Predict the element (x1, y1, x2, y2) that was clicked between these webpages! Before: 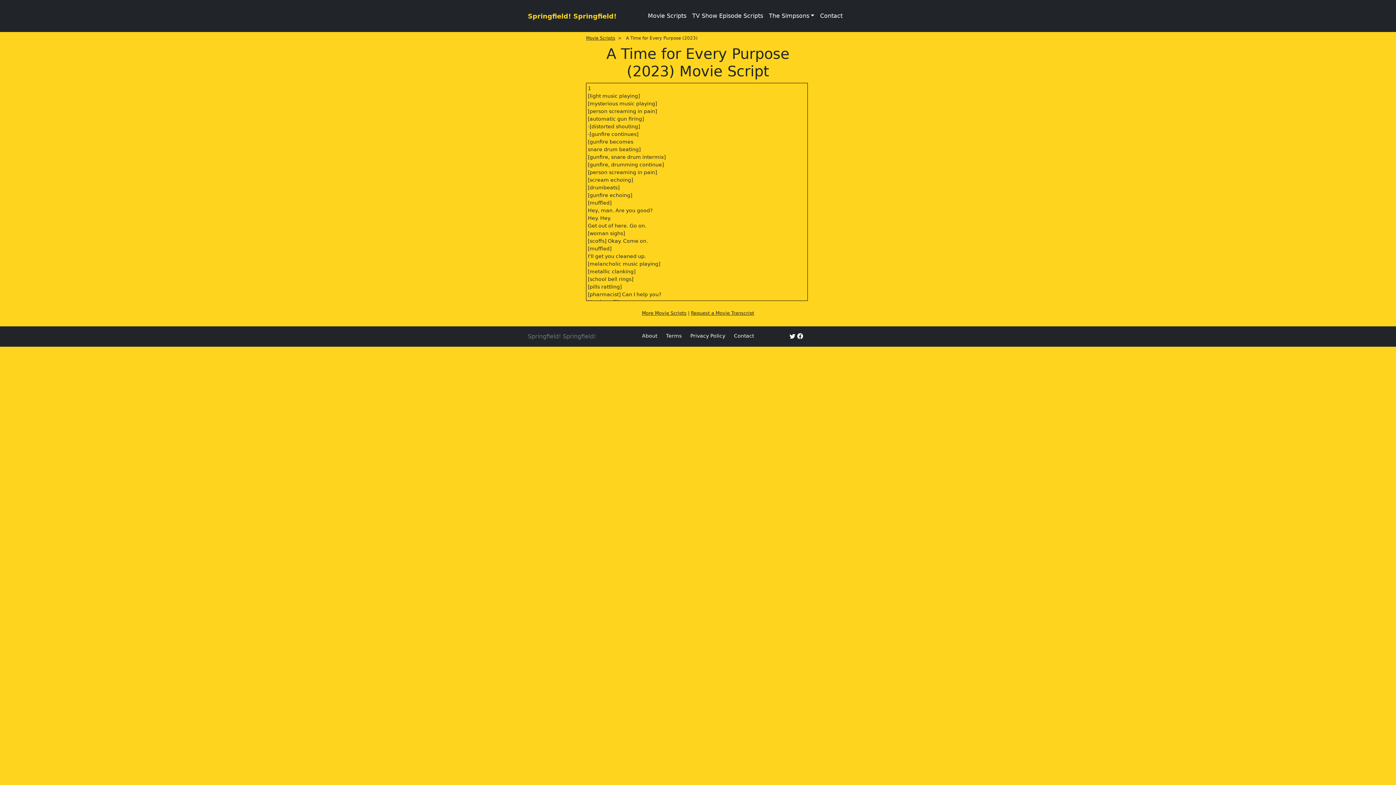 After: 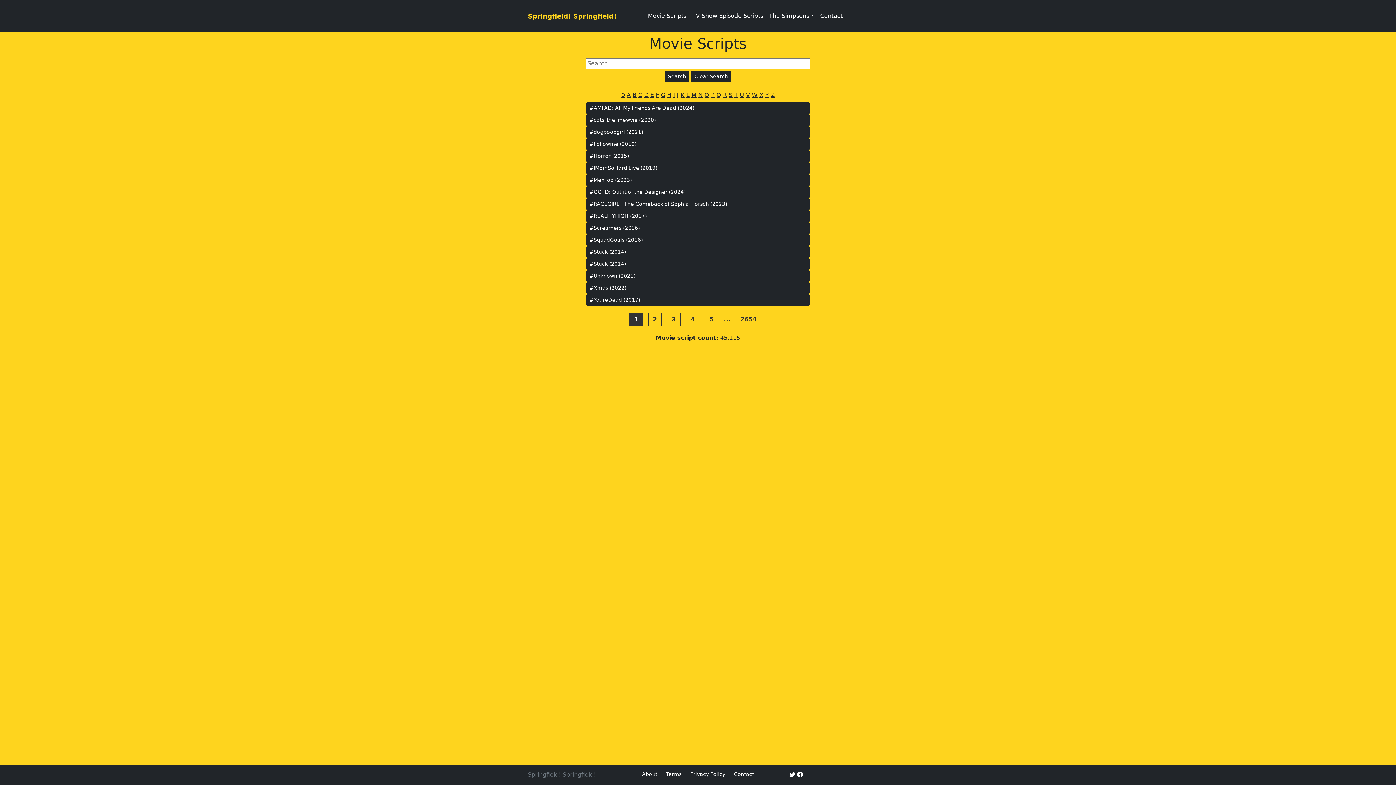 Action: label: More Movie Scripts bbox: (641, 310, 686, 316)